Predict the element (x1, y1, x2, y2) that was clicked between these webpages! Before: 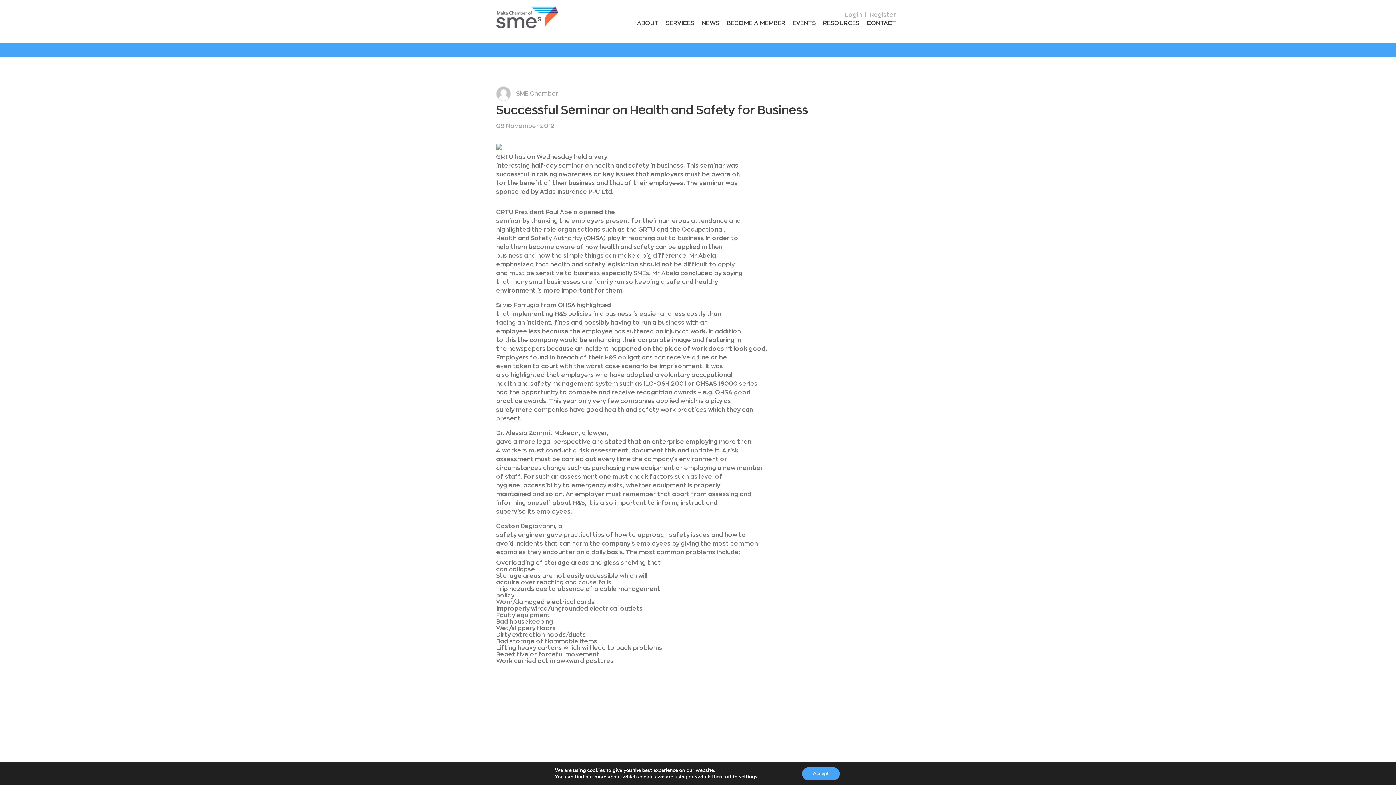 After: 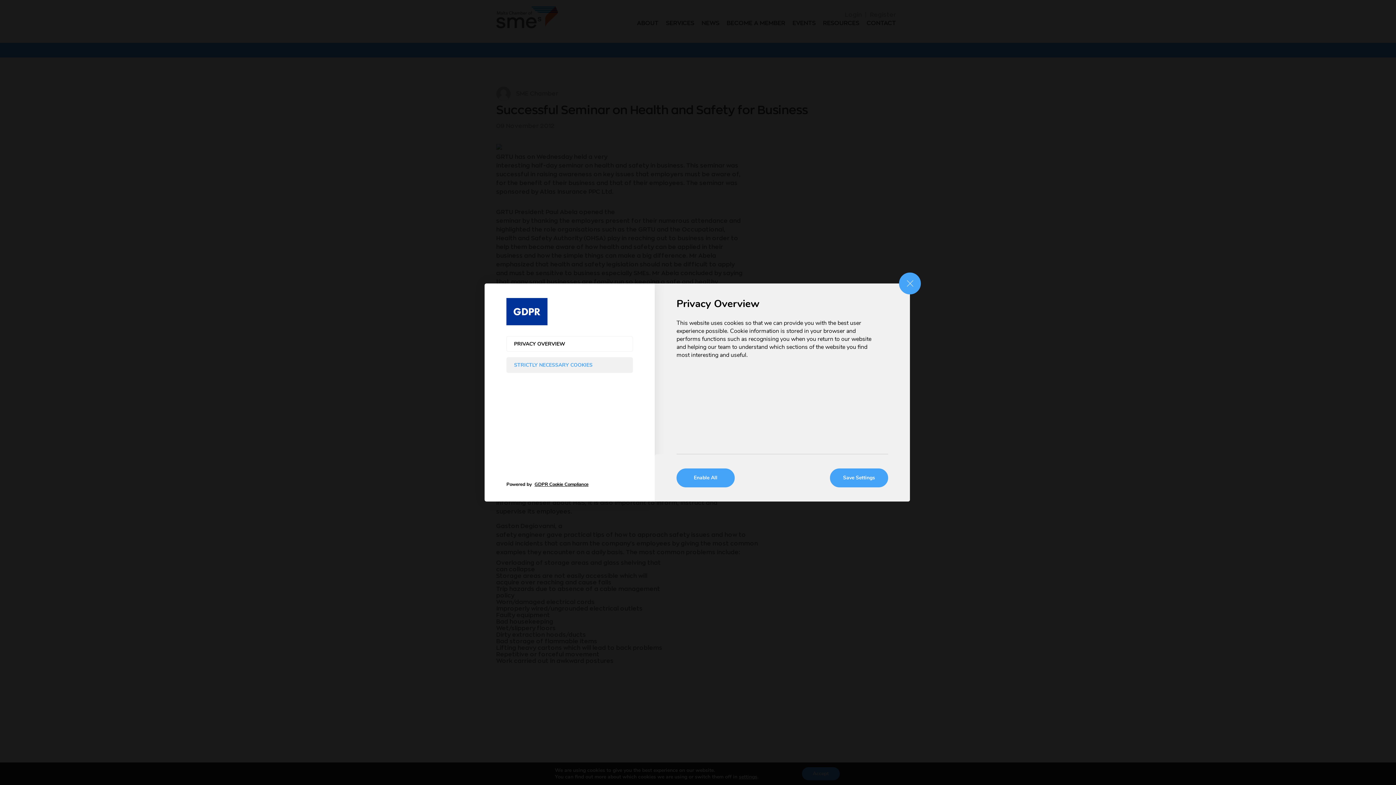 Action: label: settings bbox: (739, 774, 757, 780)